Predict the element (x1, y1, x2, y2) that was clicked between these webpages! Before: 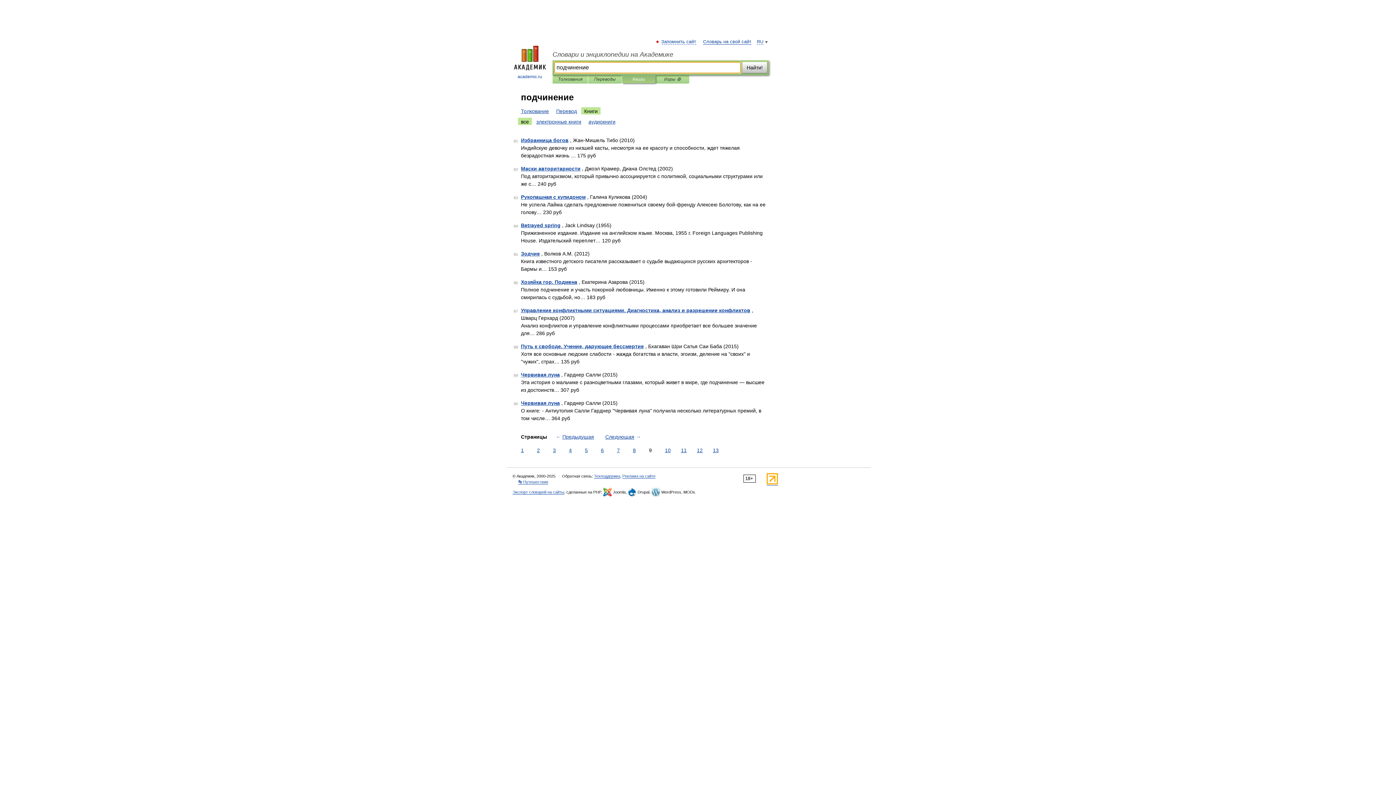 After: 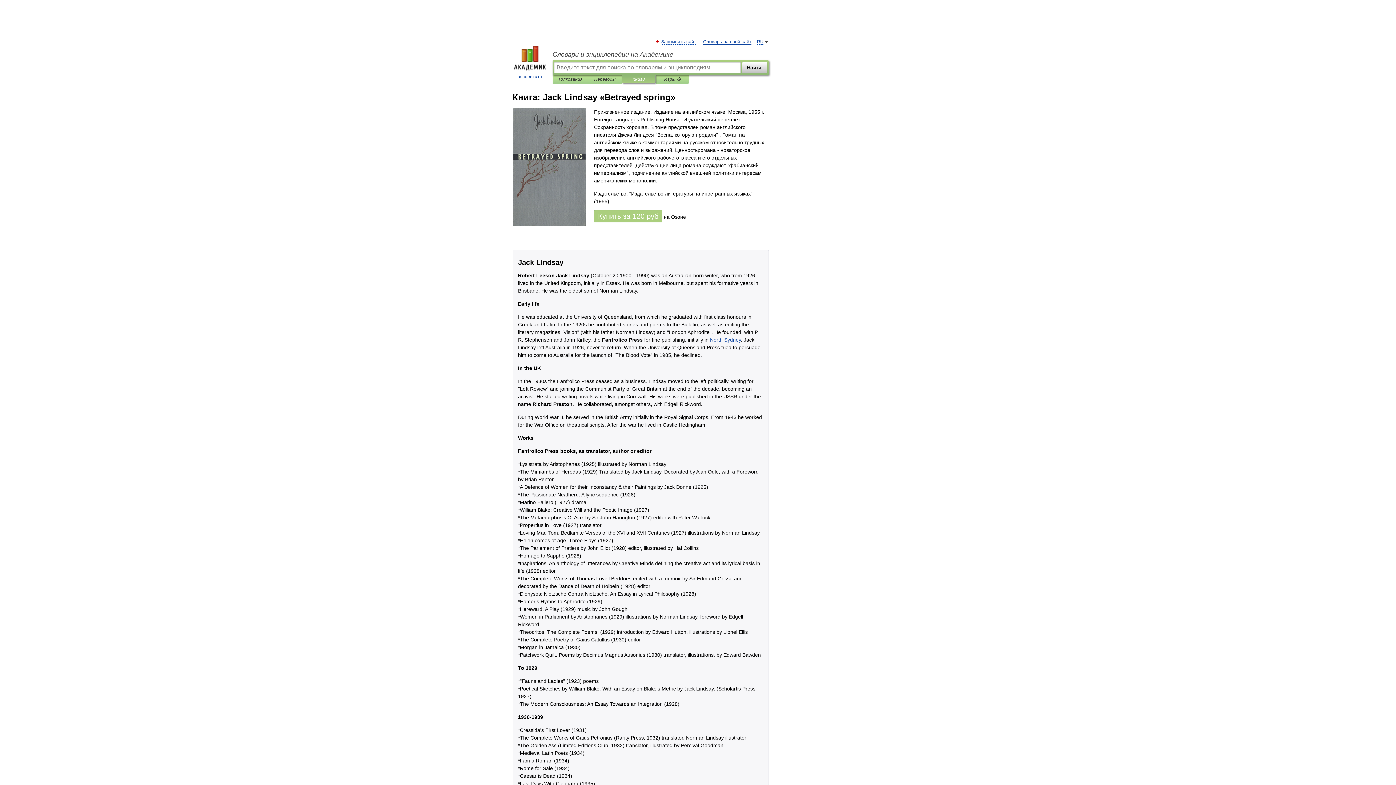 Action: label: Betrayed spring bbox: (521, 222, 560, 228)